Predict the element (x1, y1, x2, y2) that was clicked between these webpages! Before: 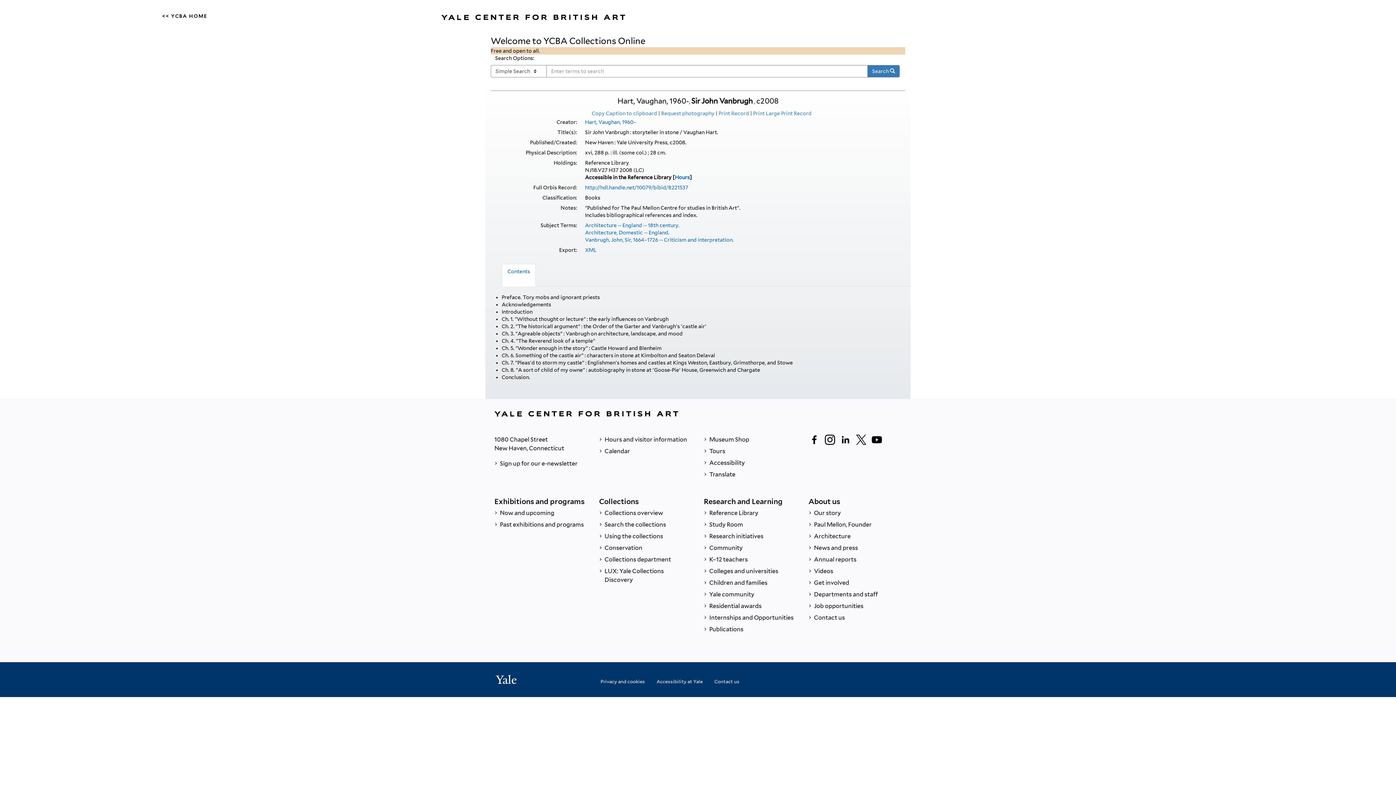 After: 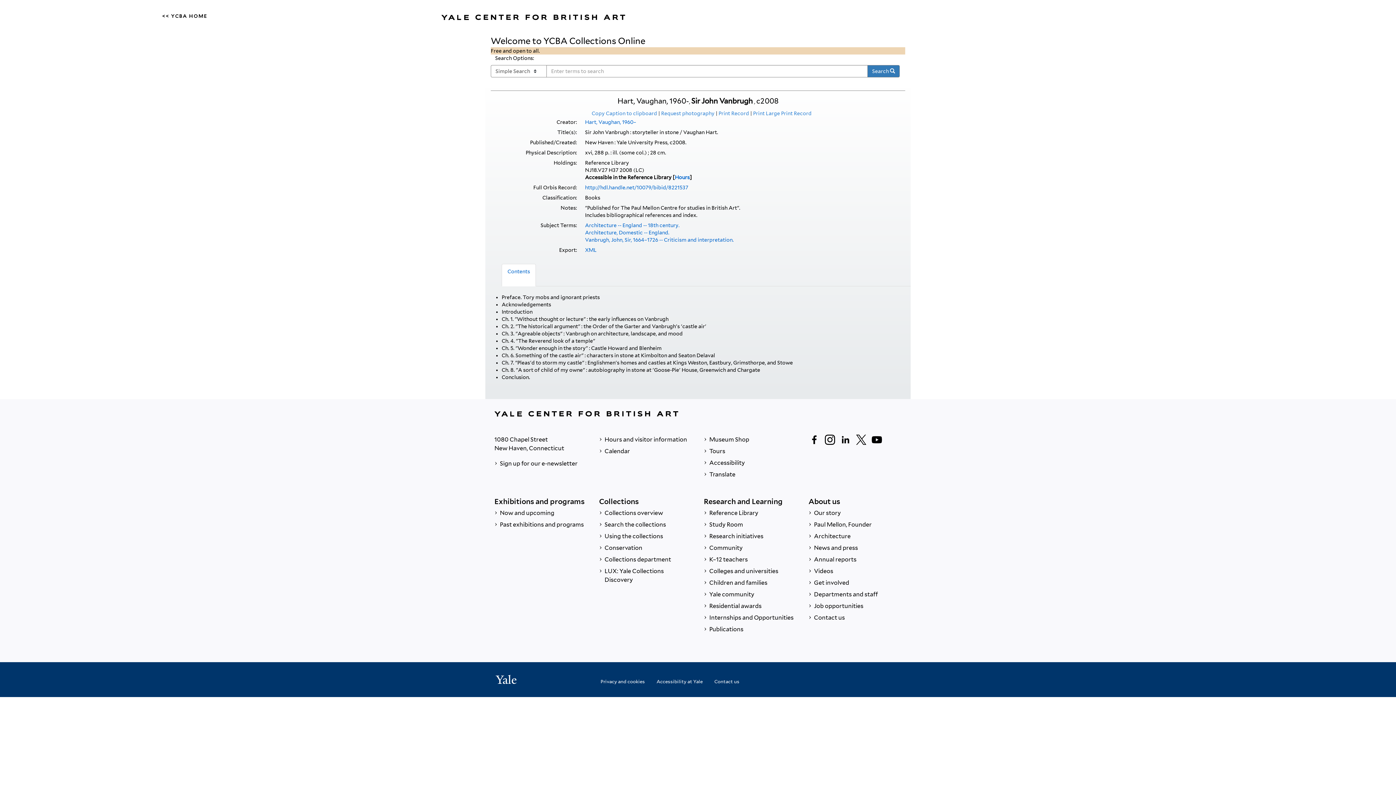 Action: bbox: (855, 434, 867, 445) label: Twitter